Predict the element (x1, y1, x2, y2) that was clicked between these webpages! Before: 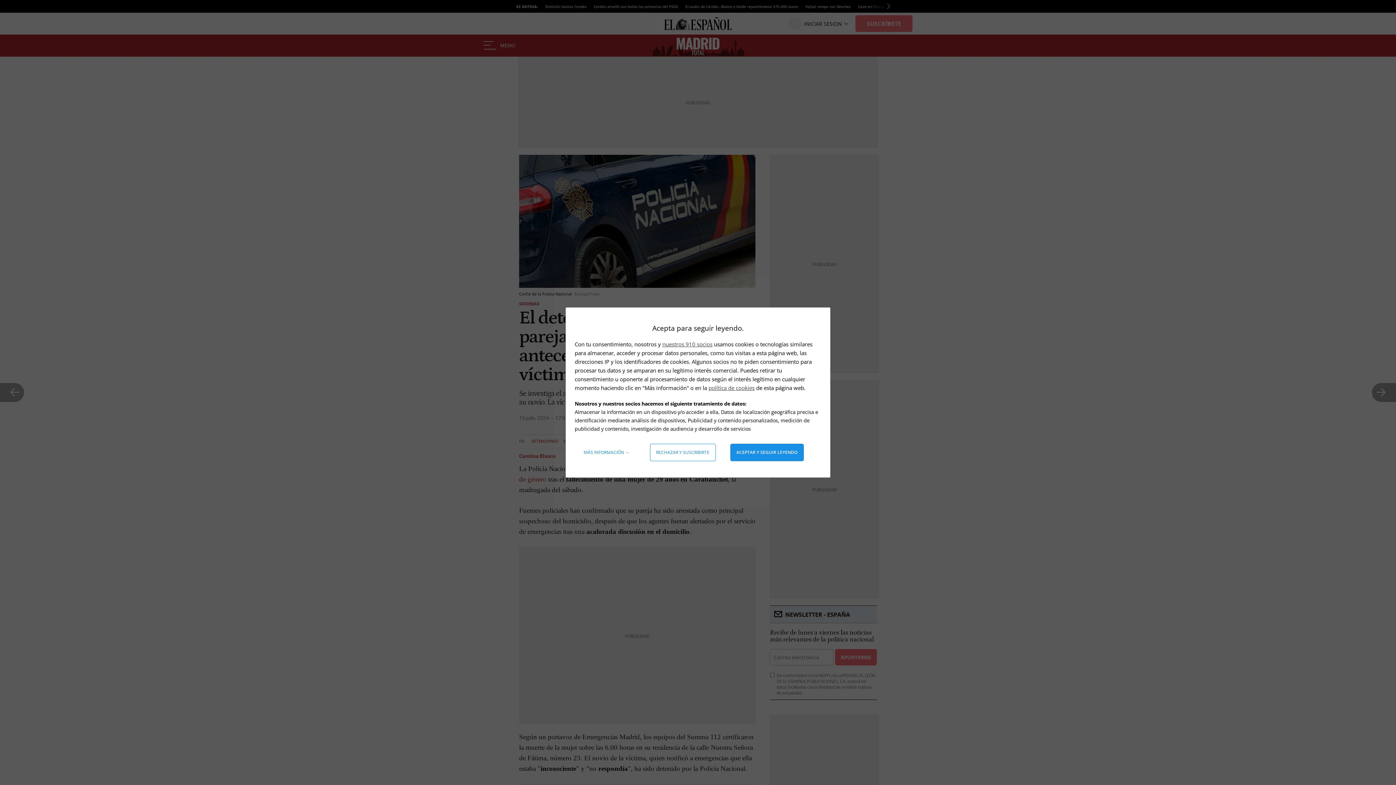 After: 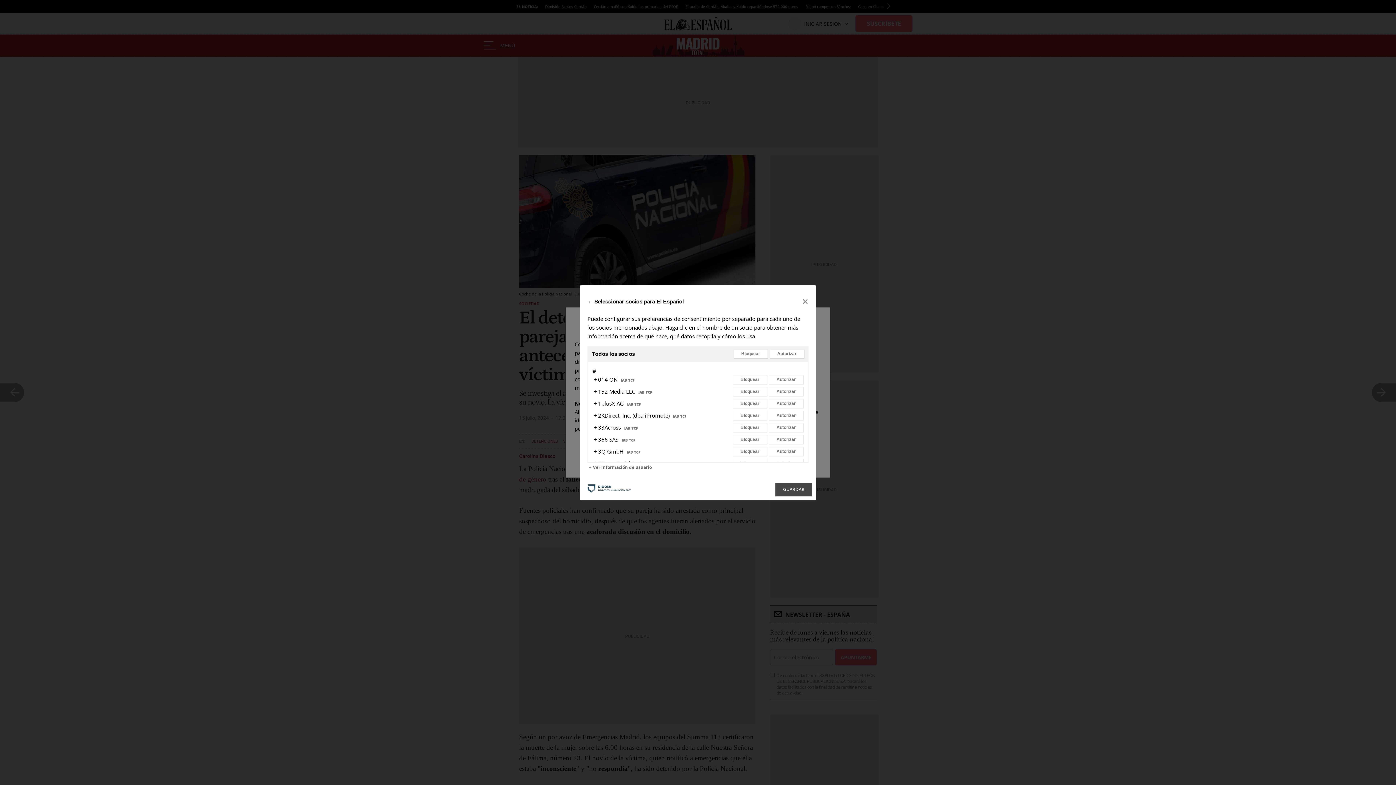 Action: label: nuestros 910 socios bbox: (662, 340, 712, 348)